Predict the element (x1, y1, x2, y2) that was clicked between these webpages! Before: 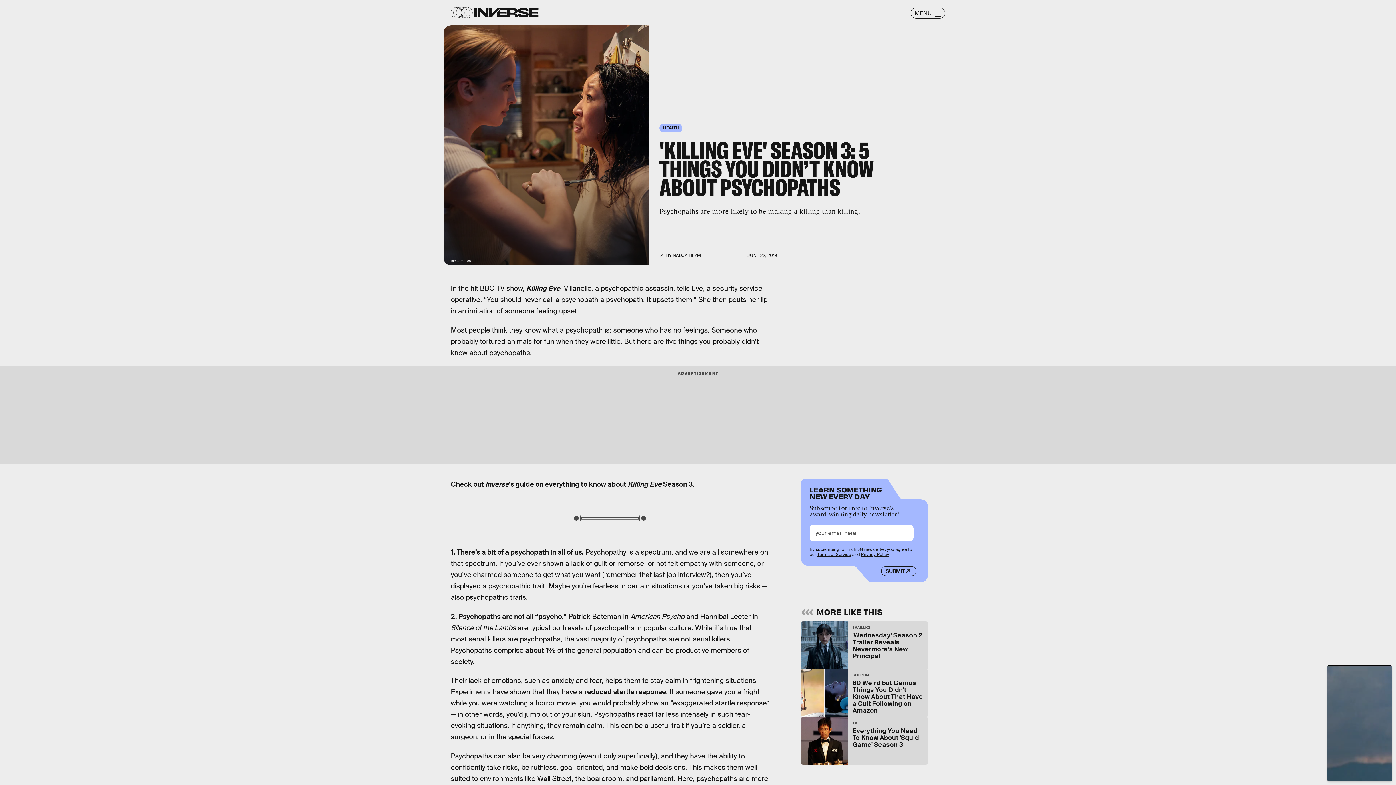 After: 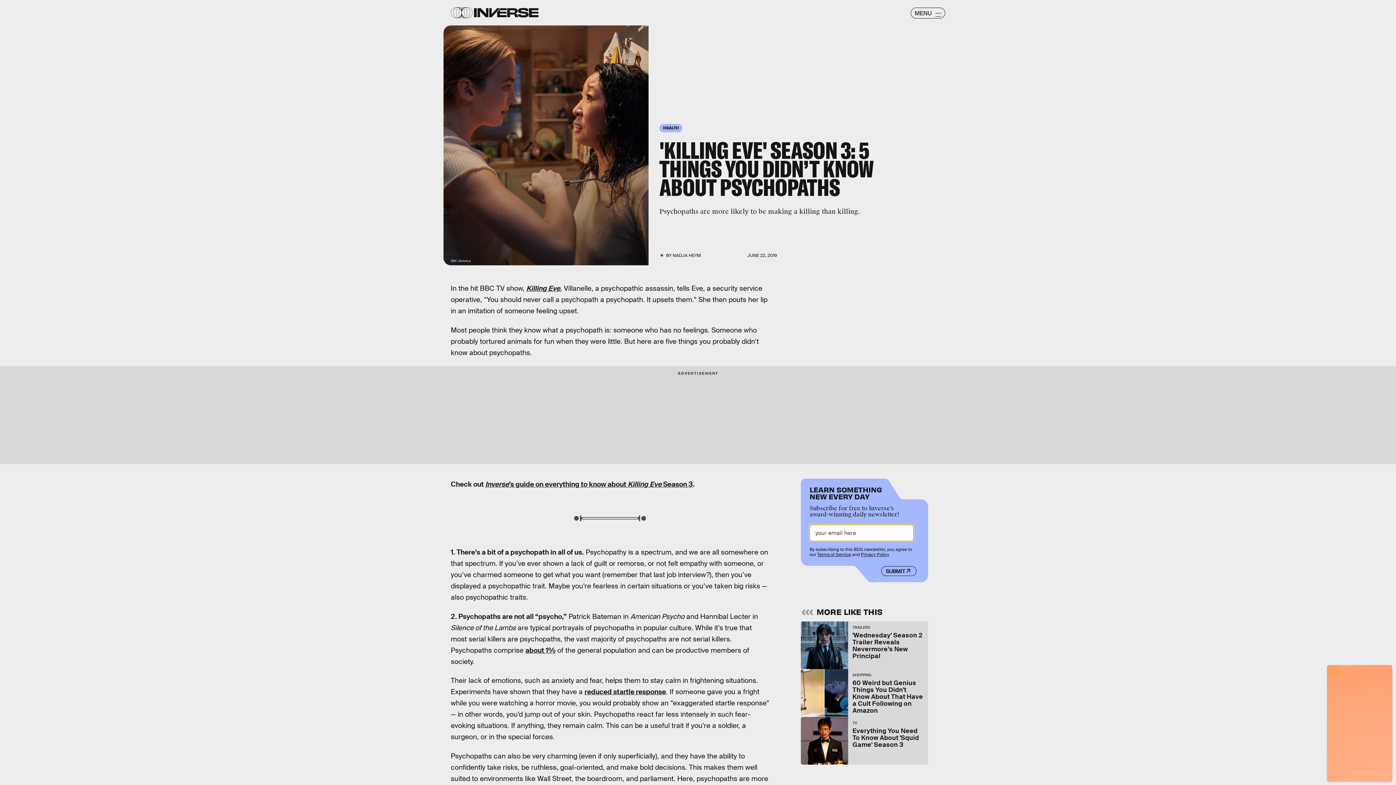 Action: label: SUBMIT bbox: (881, 566, 916, 576)